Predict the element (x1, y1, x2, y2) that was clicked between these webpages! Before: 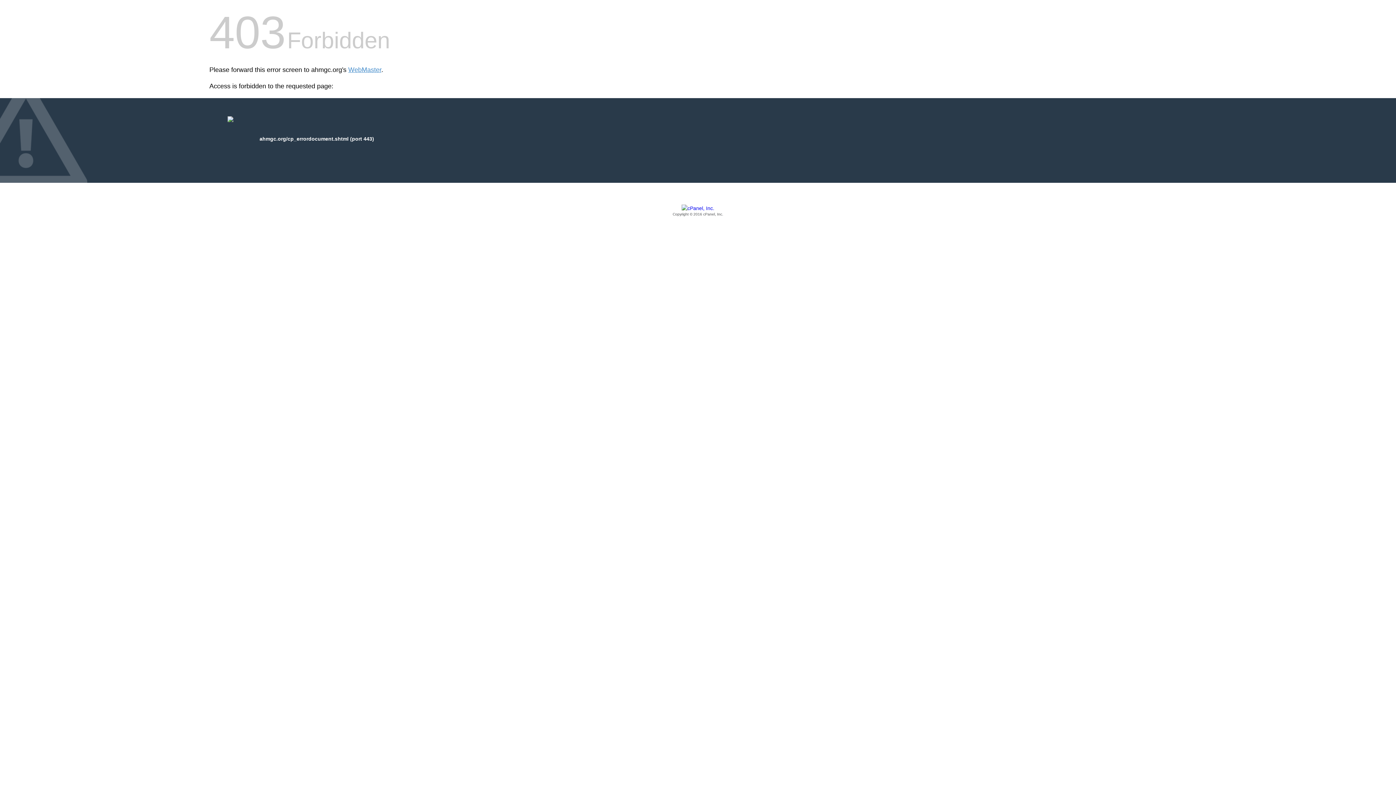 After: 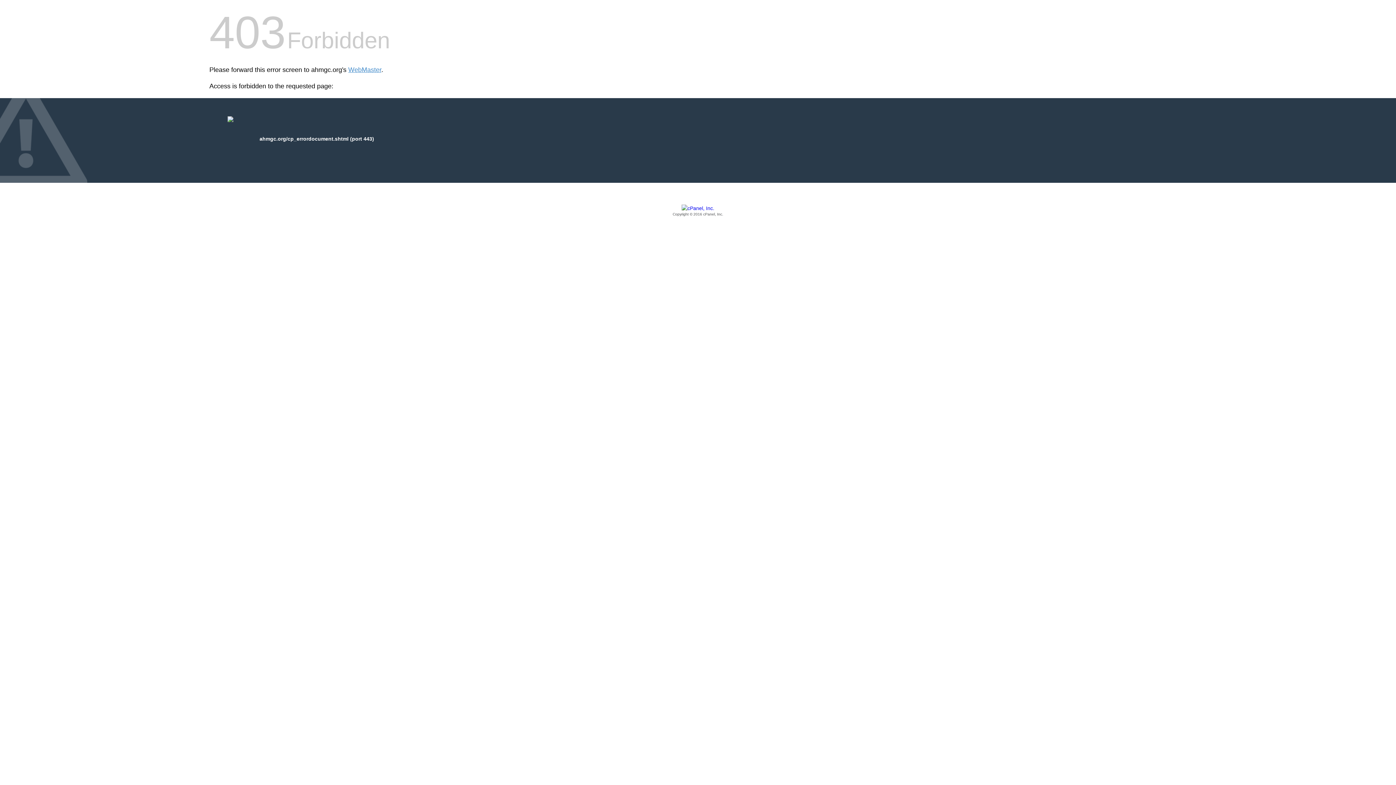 Action: bbox: (209, 205, 1186, 217) label: Copyright © 2016 cPanel, Inc.